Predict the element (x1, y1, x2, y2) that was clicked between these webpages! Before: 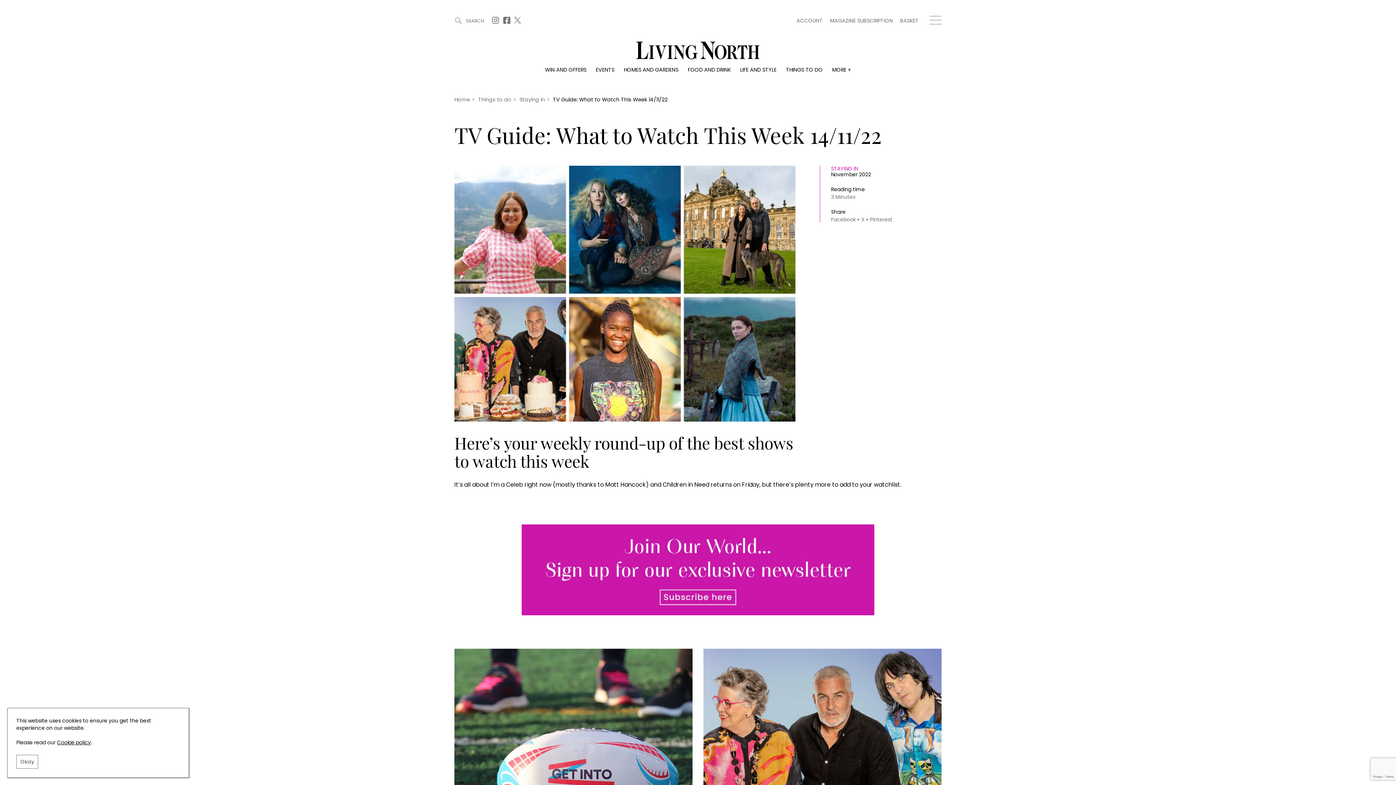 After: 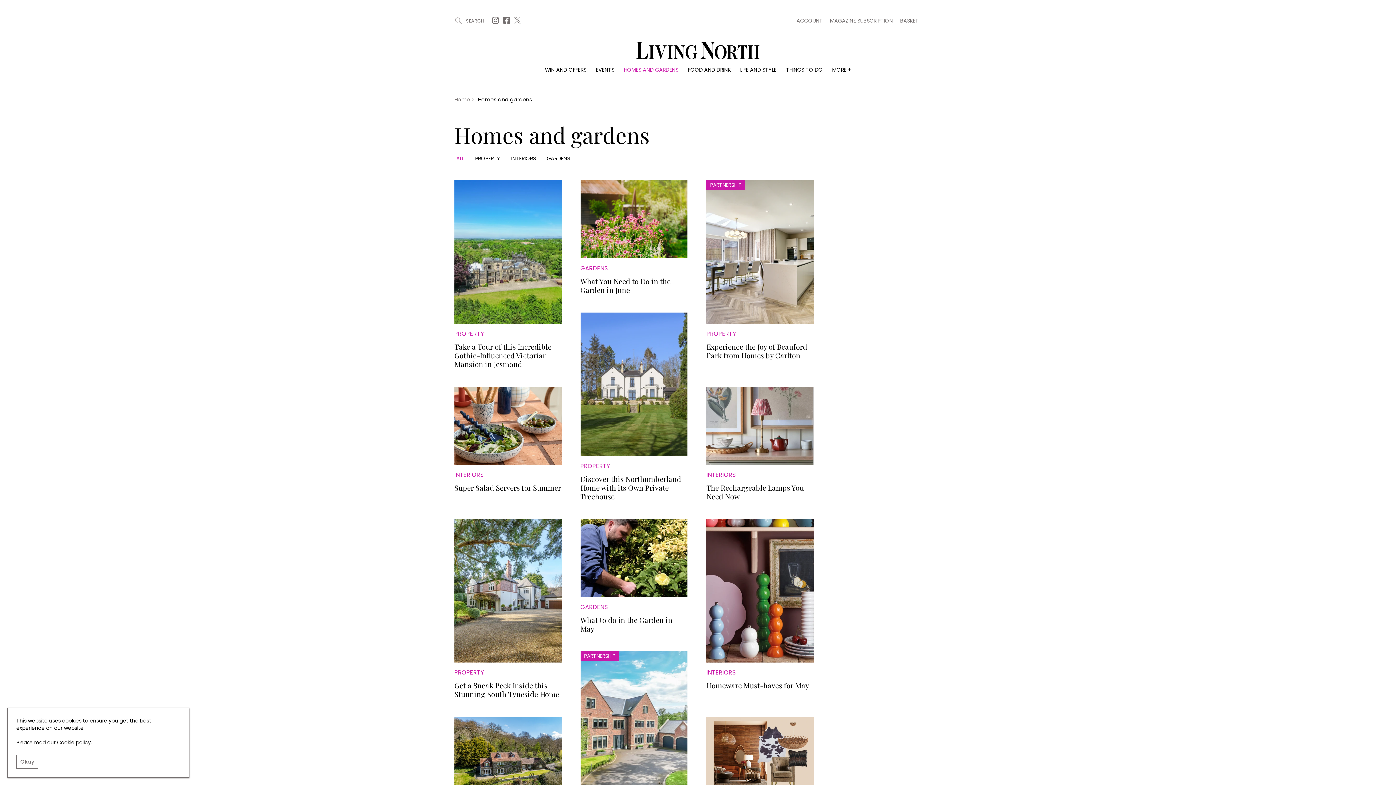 Action: label: HOMES AND GARDENS bbox: (624, 66, 678, 73)